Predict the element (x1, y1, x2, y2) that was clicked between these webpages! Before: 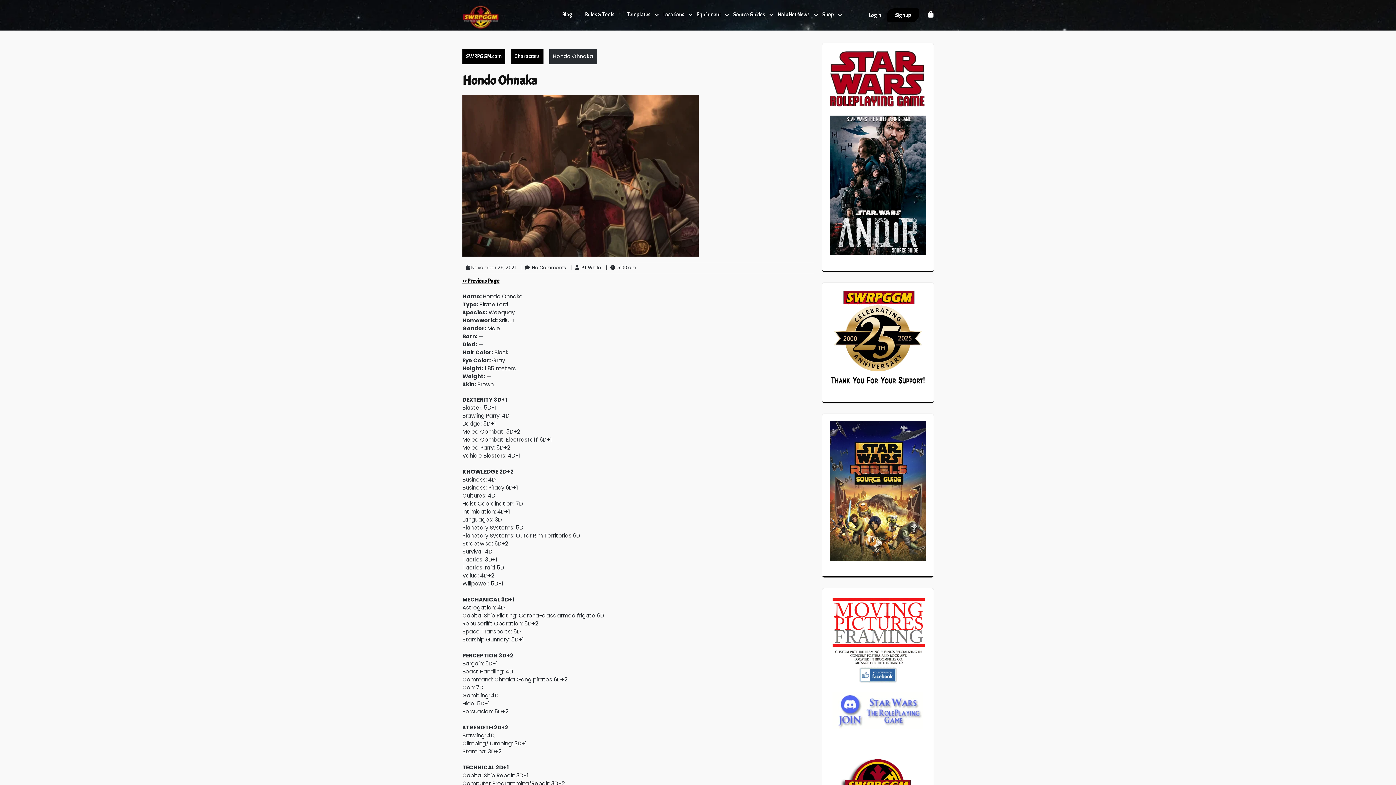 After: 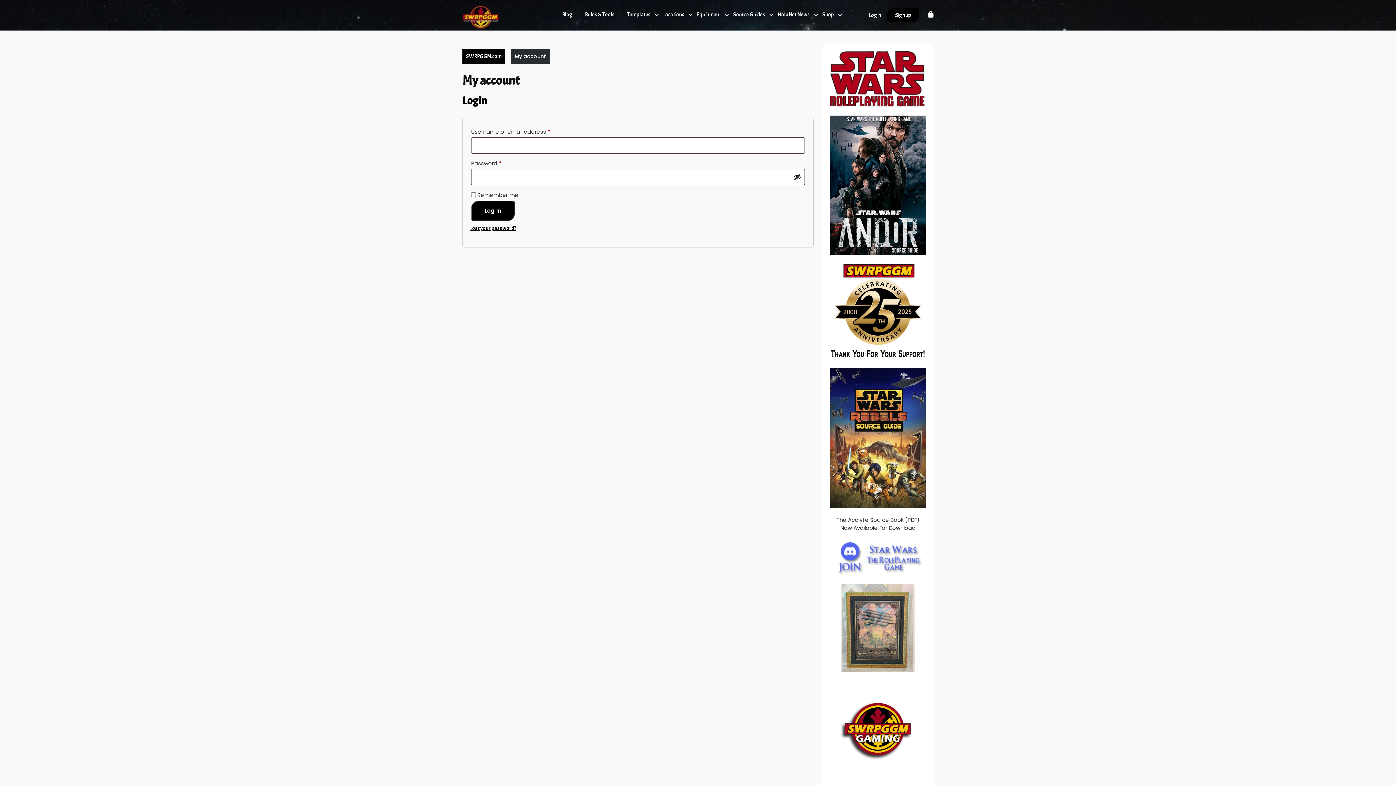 Action: label: Login bbox: (869, 11, 881, 18)